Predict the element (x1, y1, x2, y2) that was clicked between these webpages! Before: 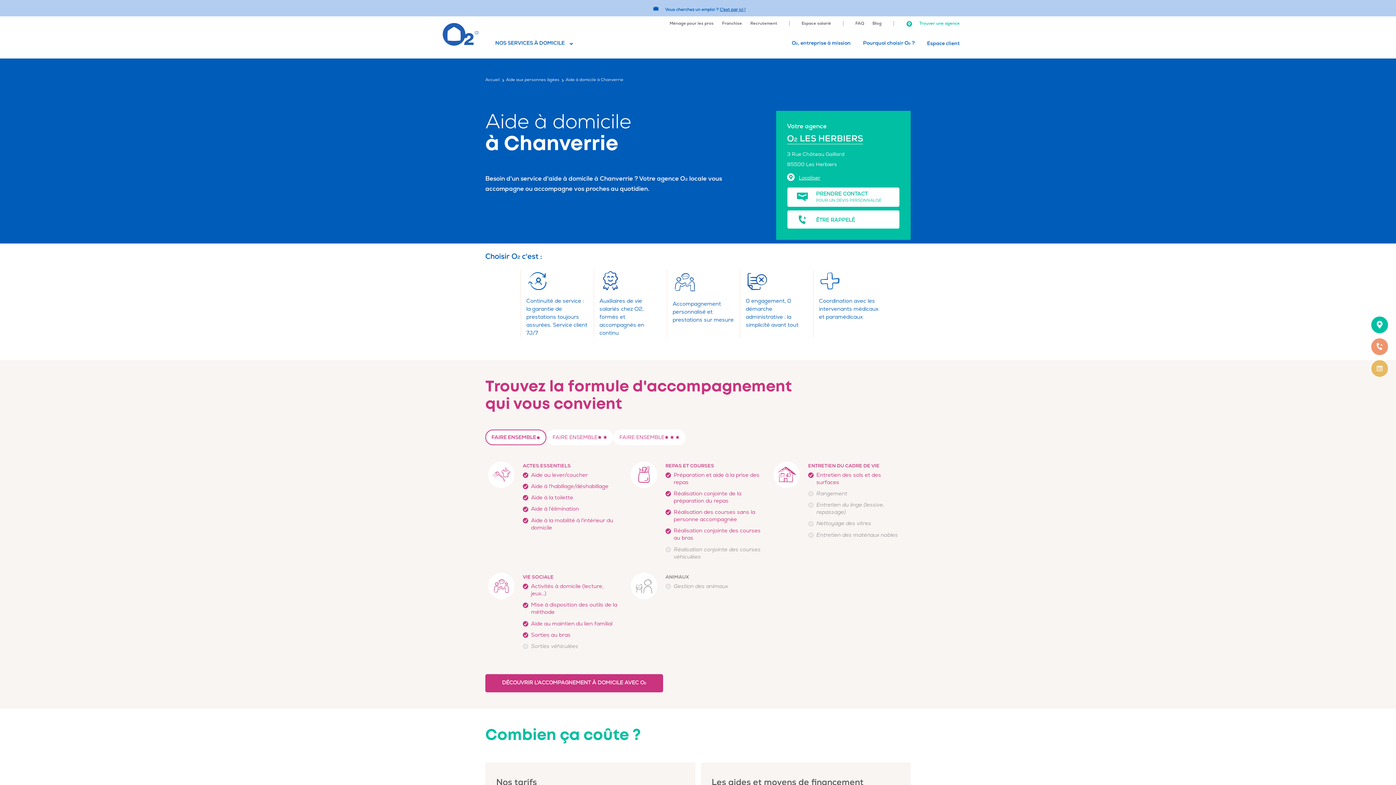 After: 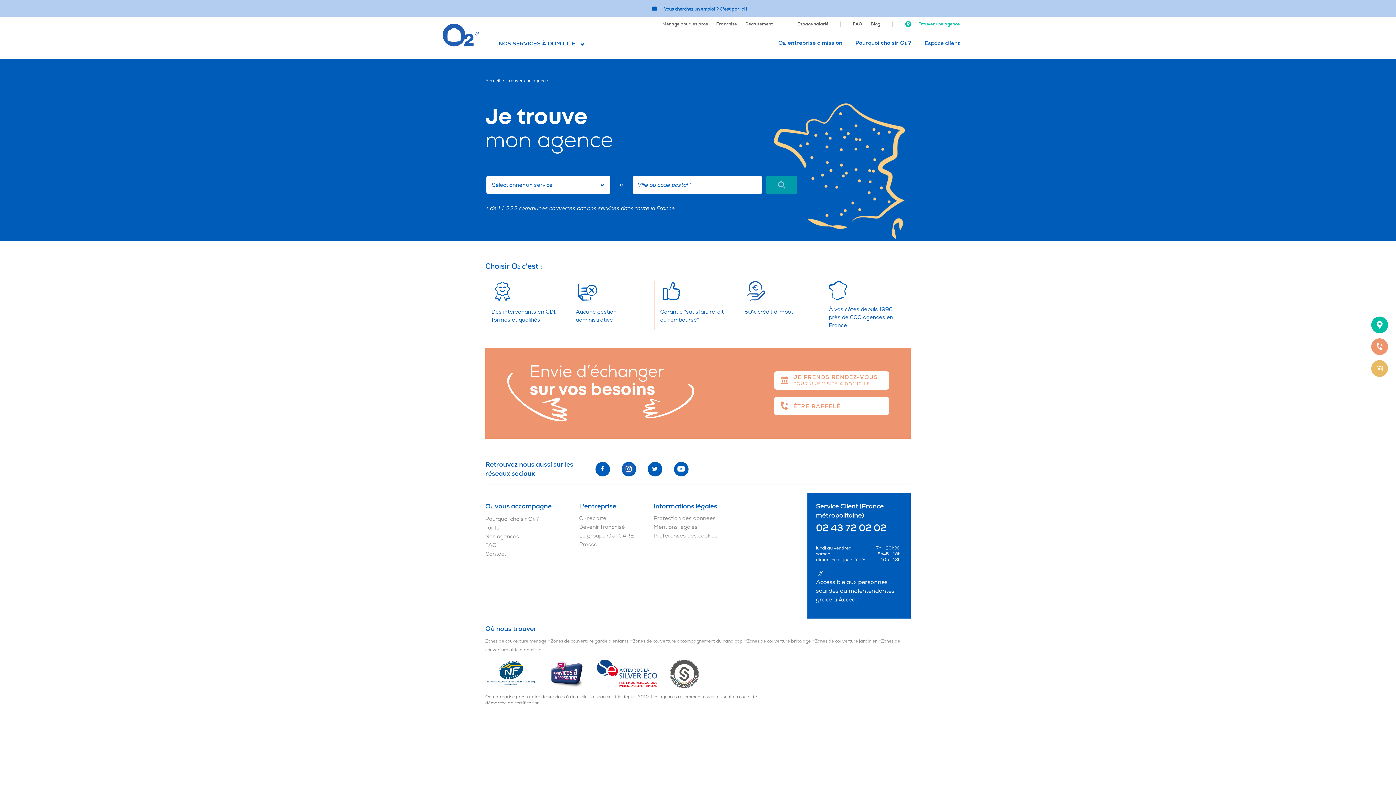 Action: label: JE TROUVE MON AGENCE bbox: (1370, 316, 1389, 334)